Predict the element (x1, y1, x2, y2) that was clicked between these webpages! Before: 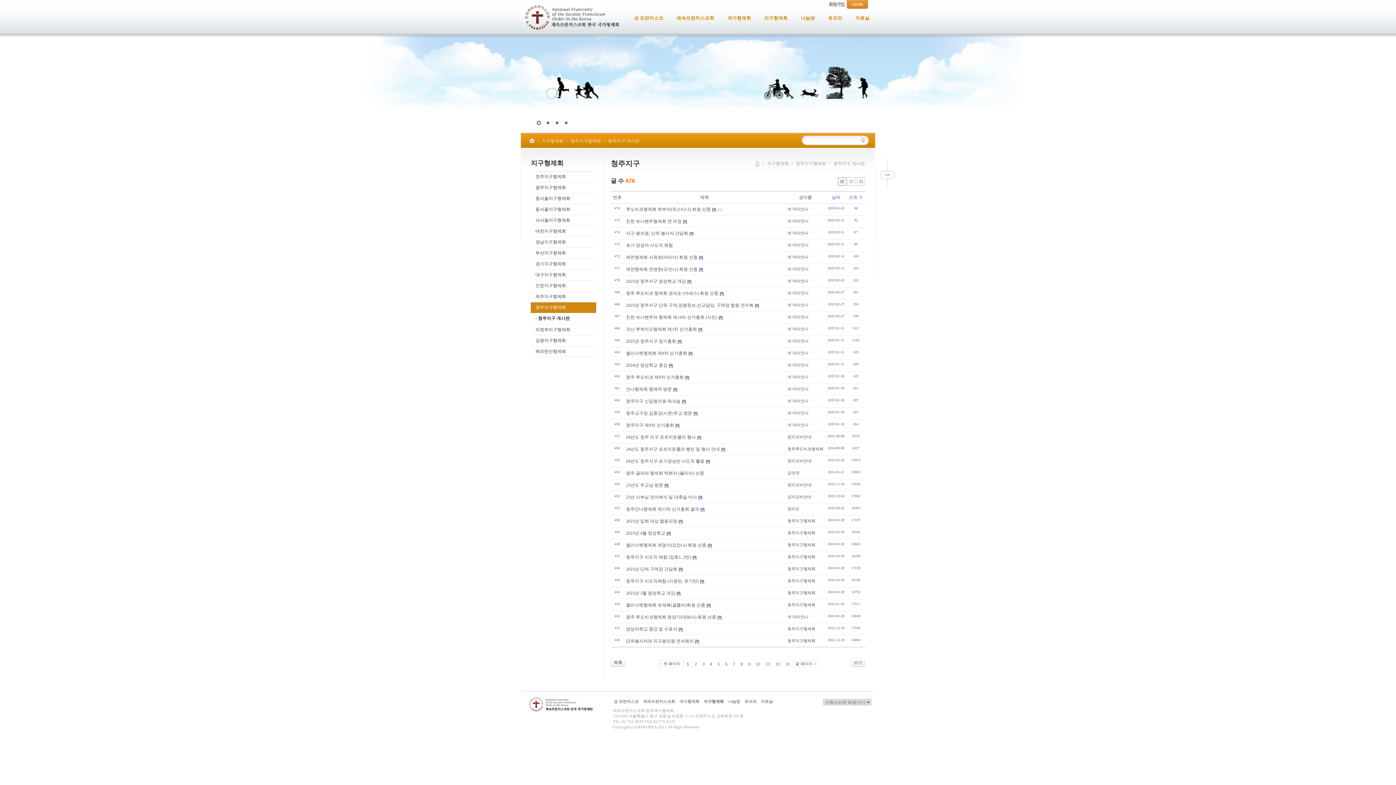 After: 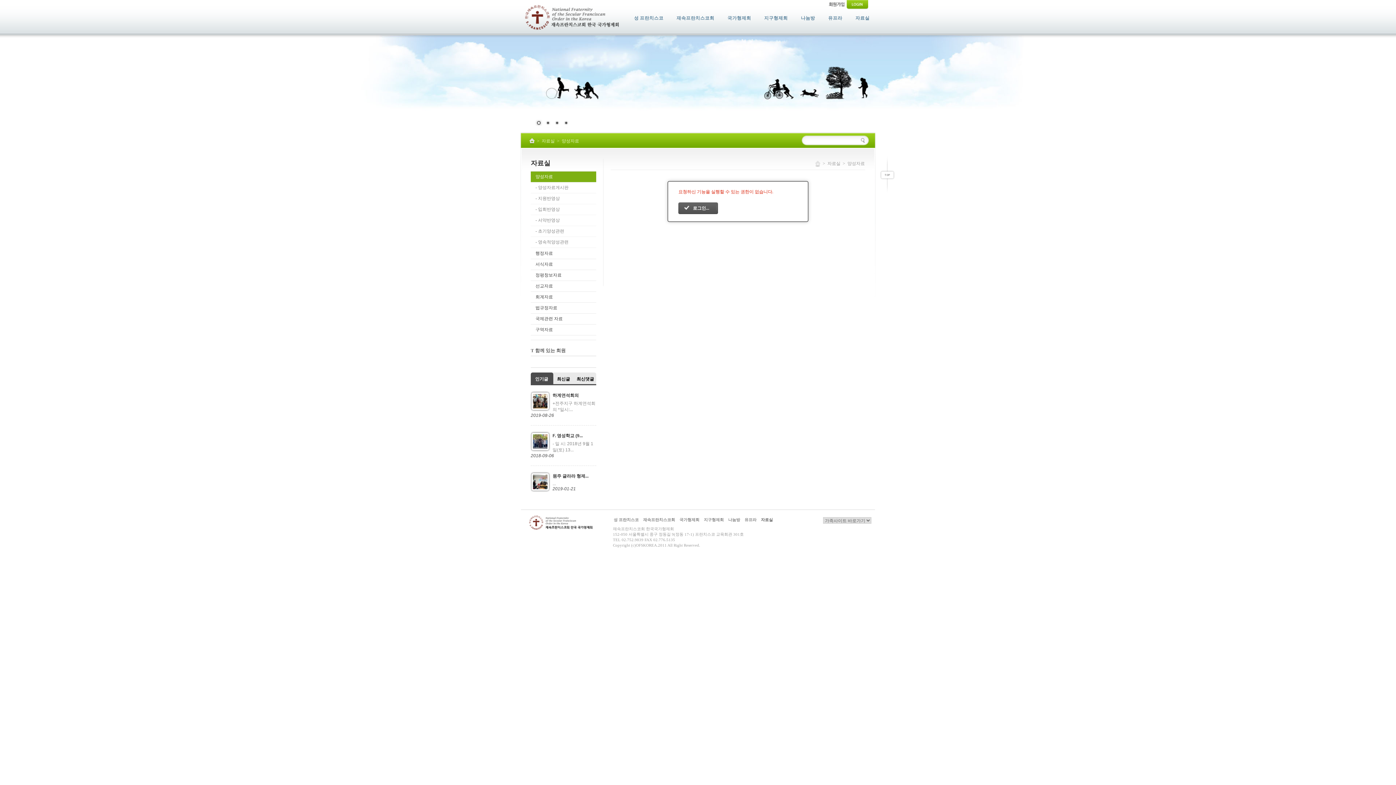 Action: bbox: (761, 699, 776, 704) label: 자료실